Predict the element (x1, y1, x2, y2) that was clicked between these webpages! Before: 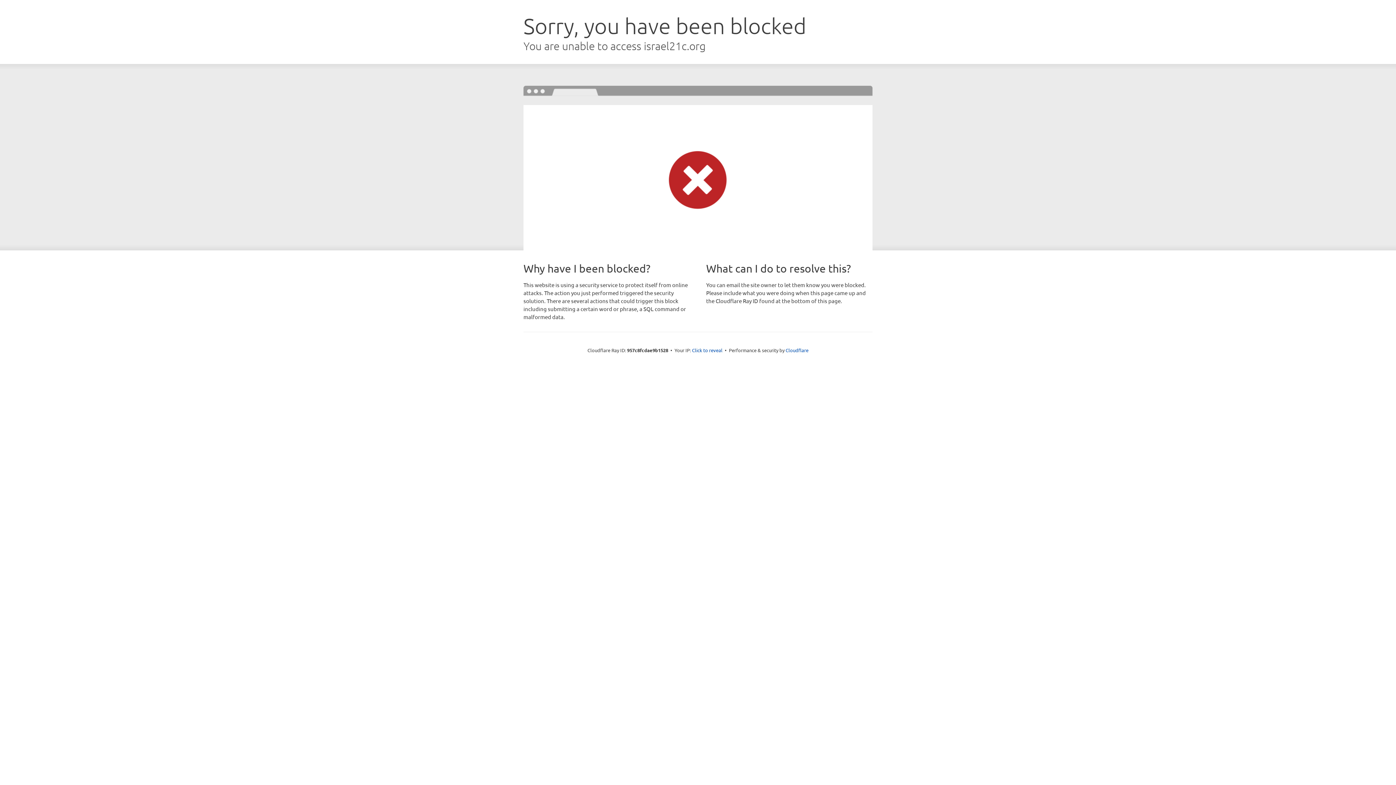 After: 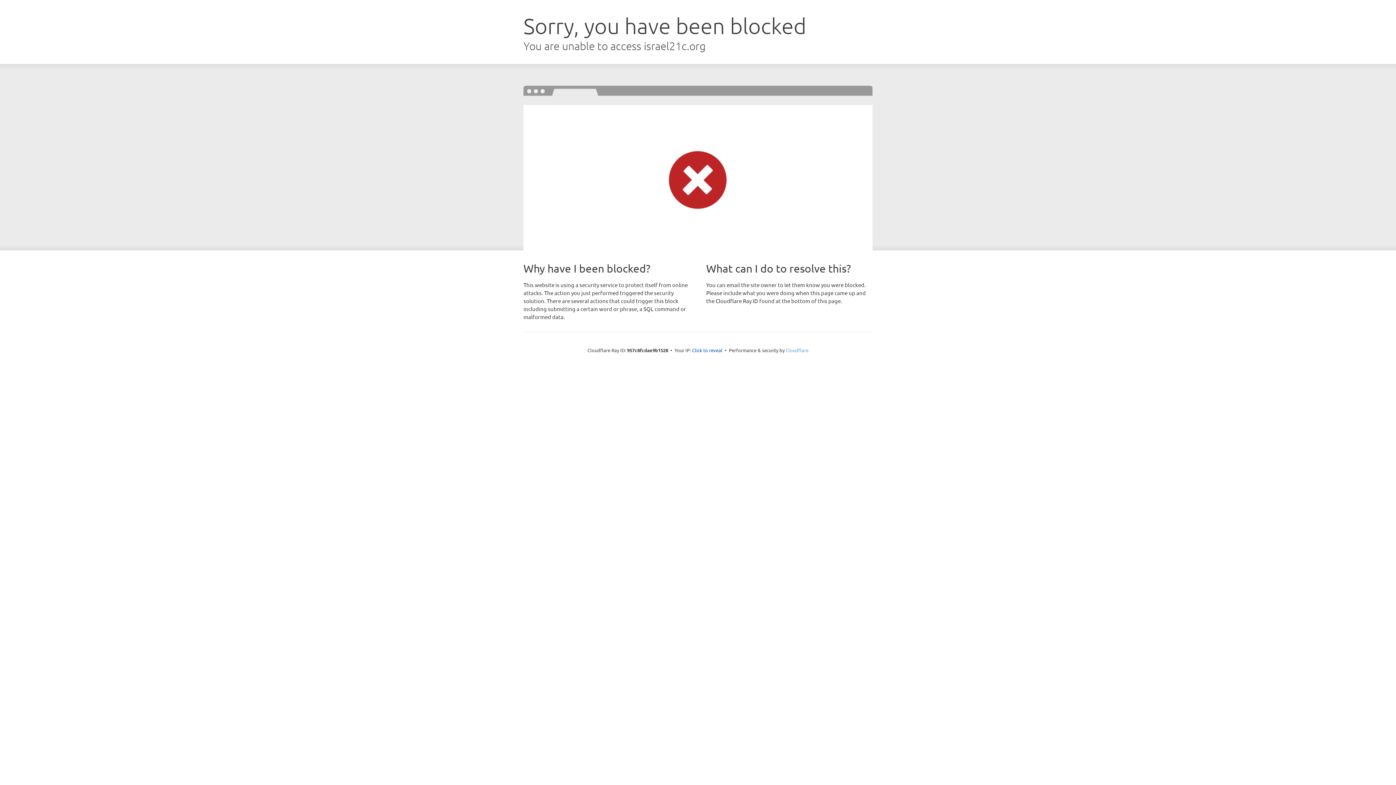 Action: bbox: (785, 347, 808, 353) label: Cloudflare